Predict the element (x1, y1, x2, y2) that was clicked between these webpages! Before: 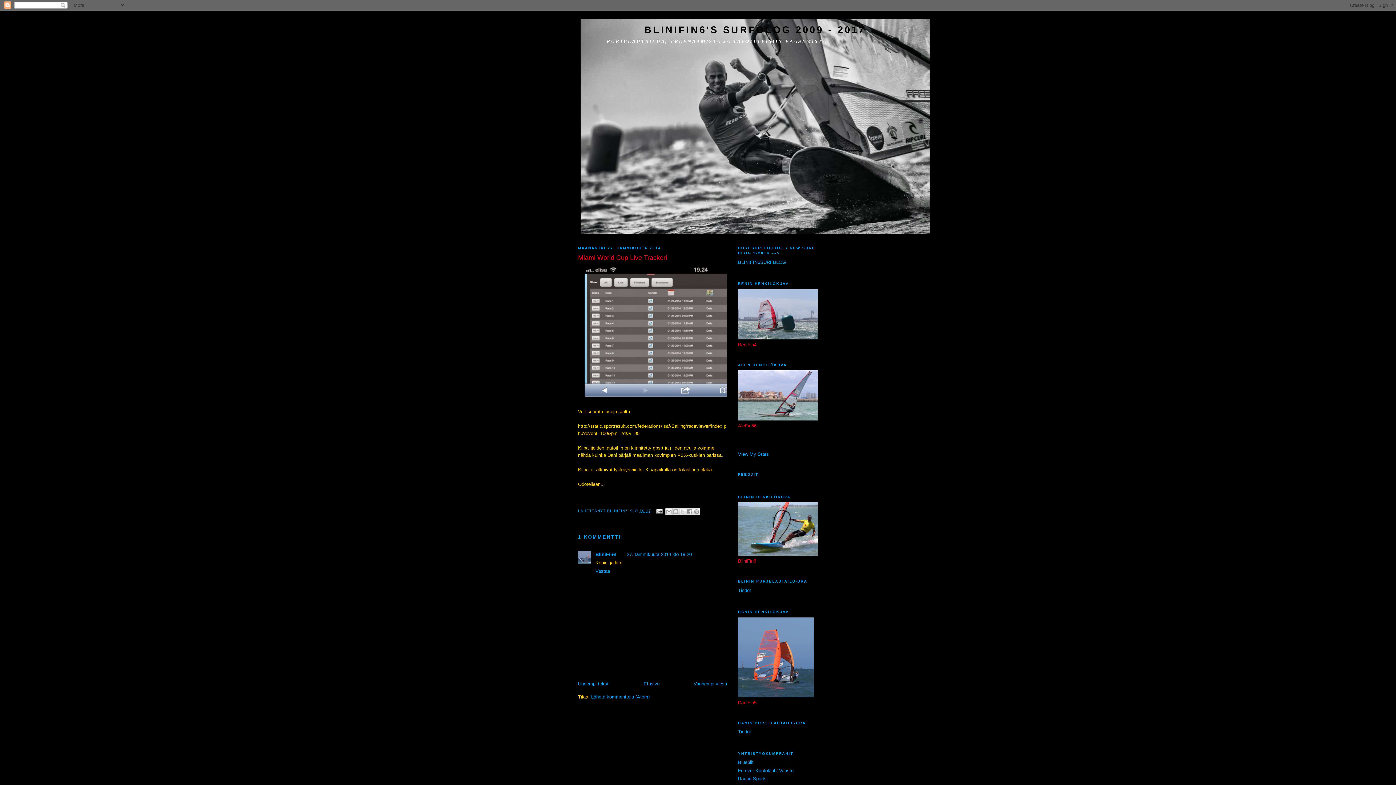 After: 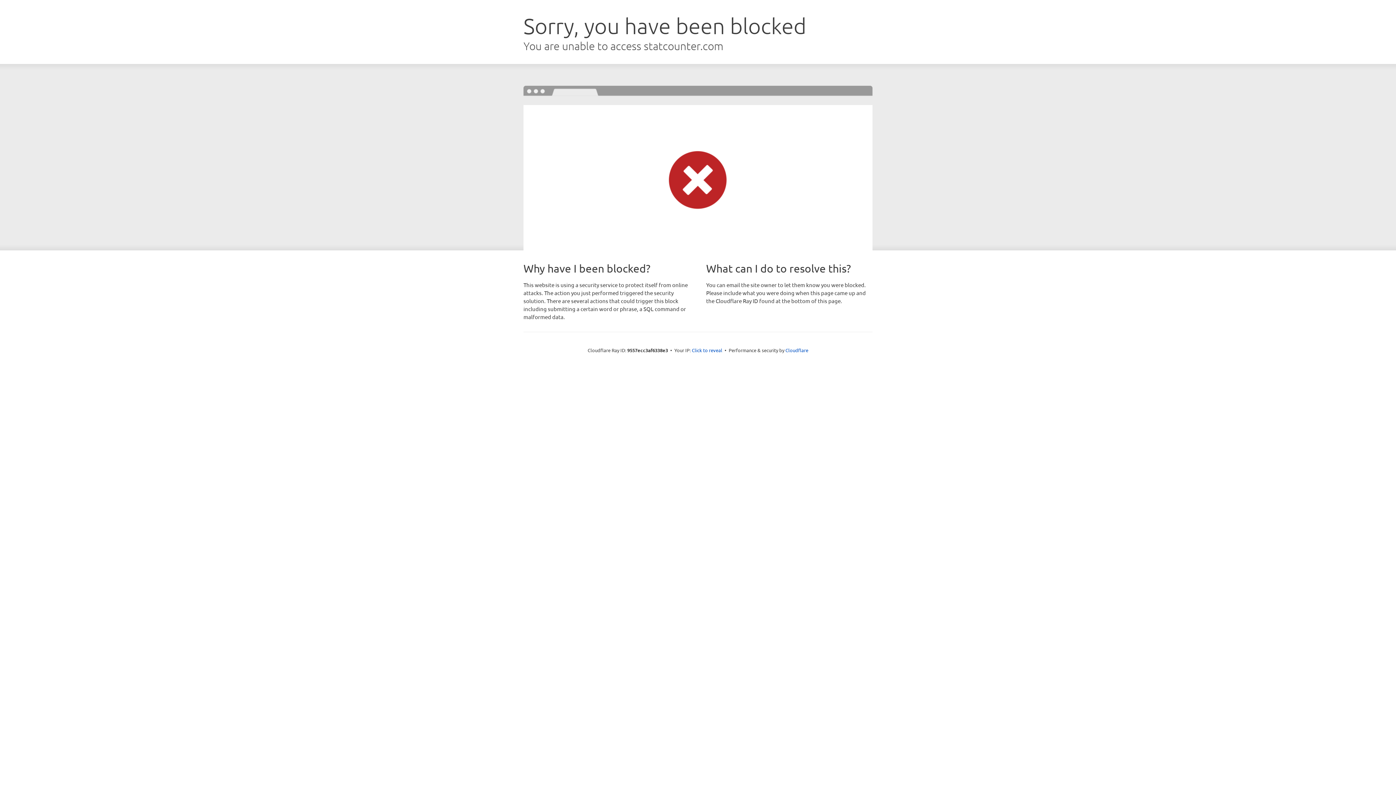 Action: label: View My Stats bbox: (738, 451, 769, 457)